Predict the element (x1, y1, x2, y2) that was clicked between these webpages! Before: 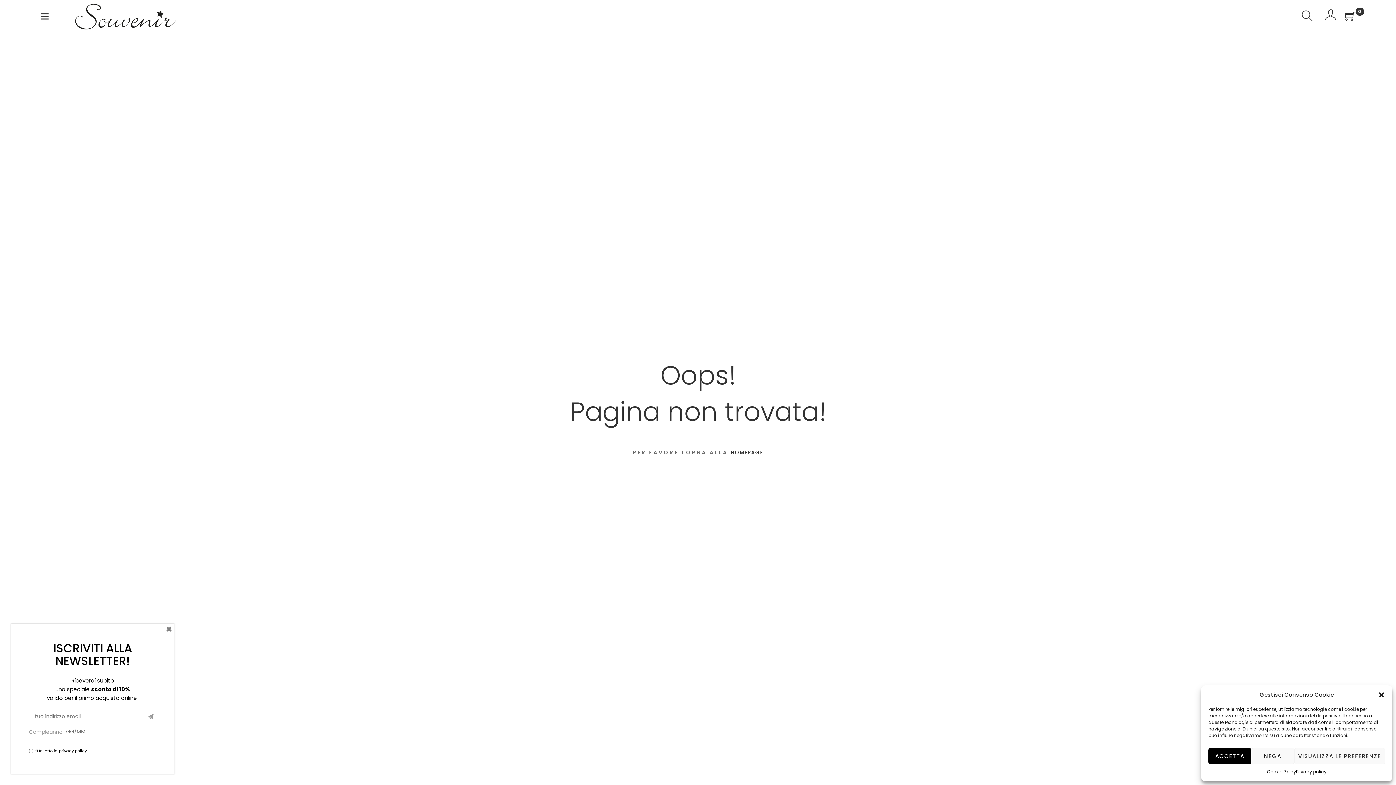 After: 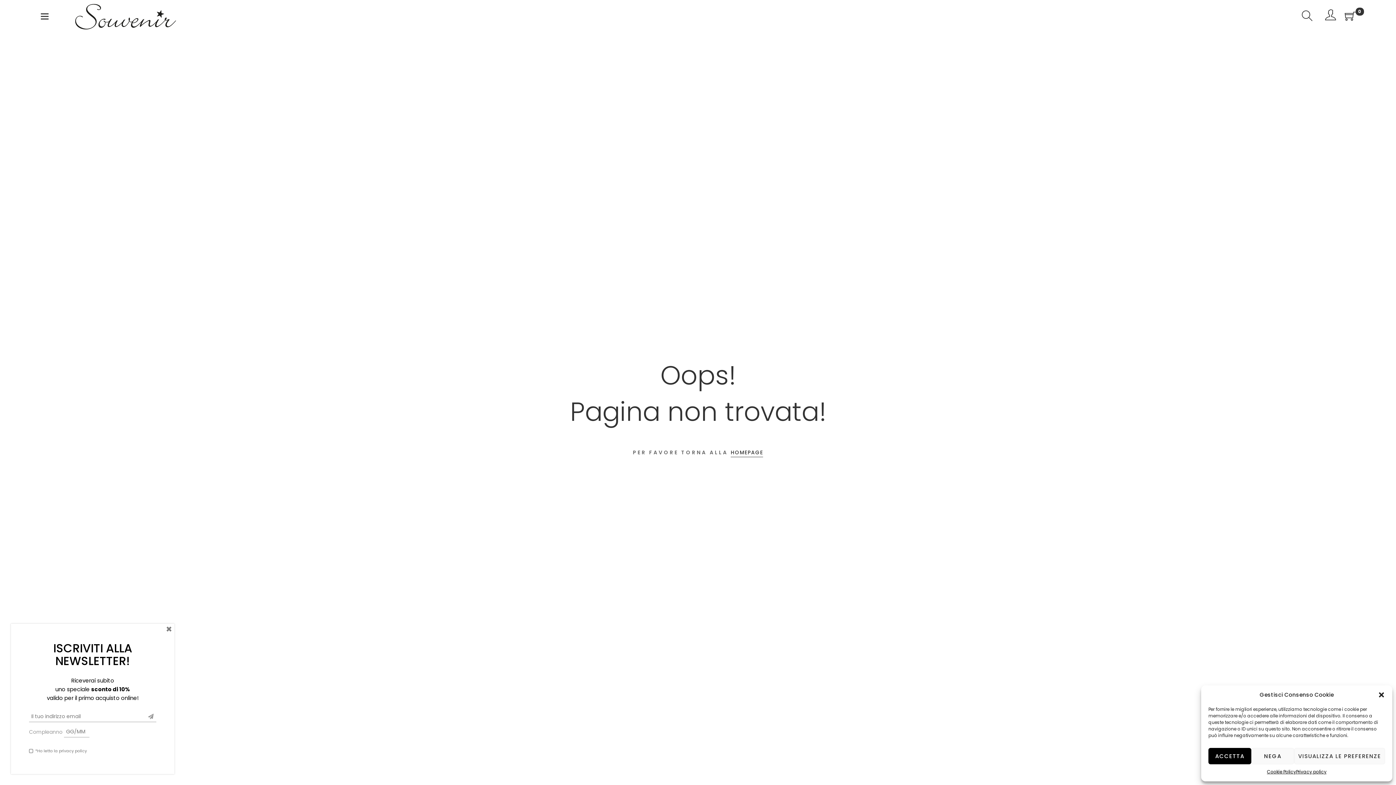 Action: bbox: (35, 748, 86, 754) label: *Ho letto la privacy policy